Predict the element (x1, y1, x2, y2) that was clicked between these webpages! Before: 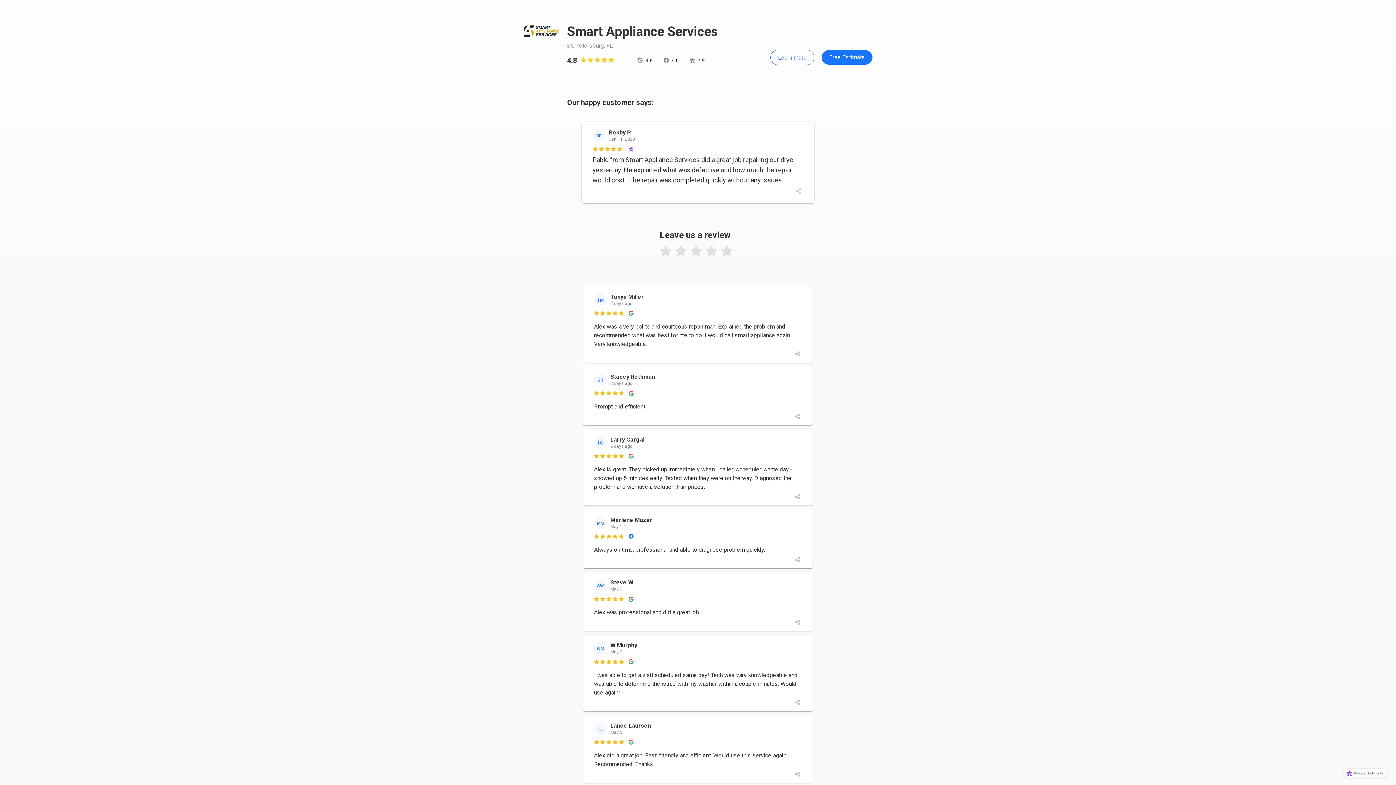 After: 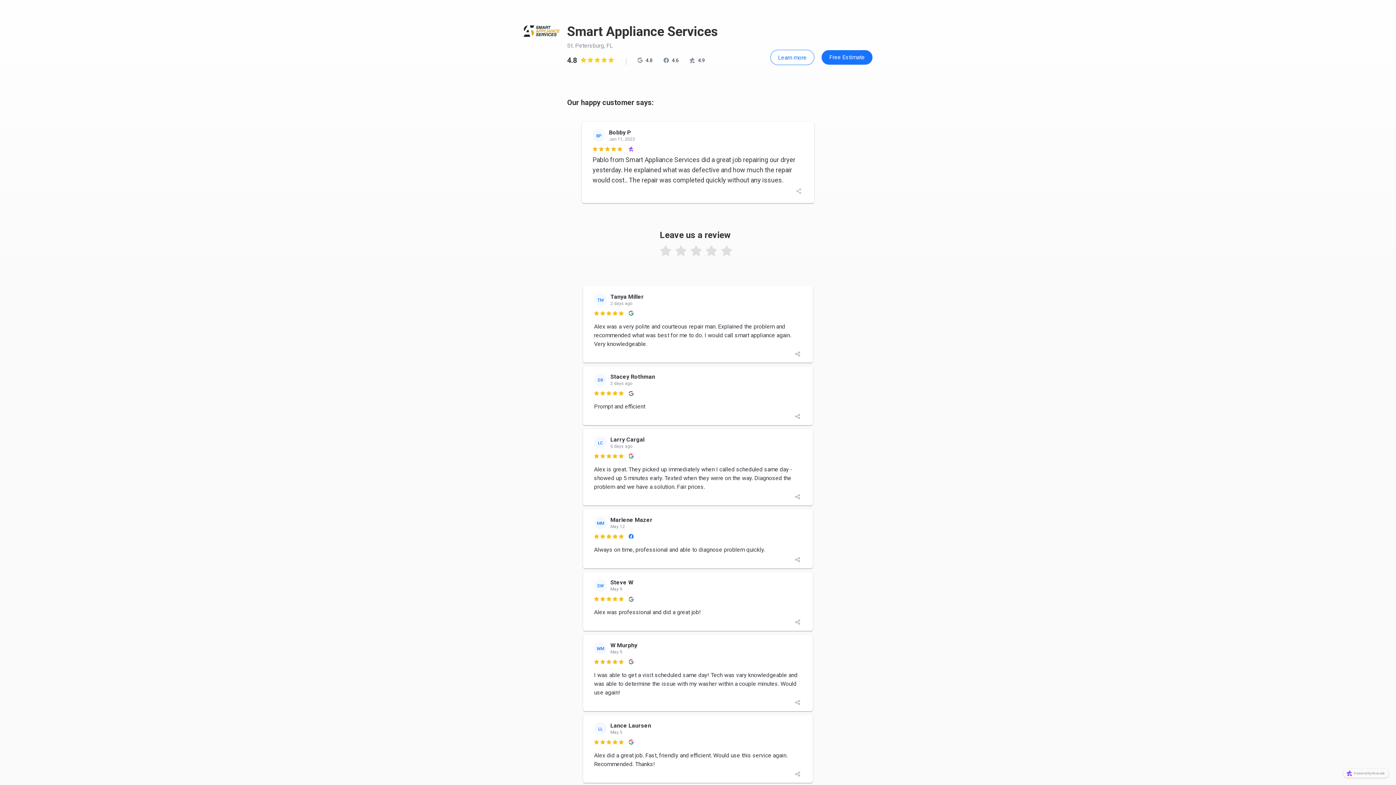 Action: bbox: (663, 57, 670, 65)